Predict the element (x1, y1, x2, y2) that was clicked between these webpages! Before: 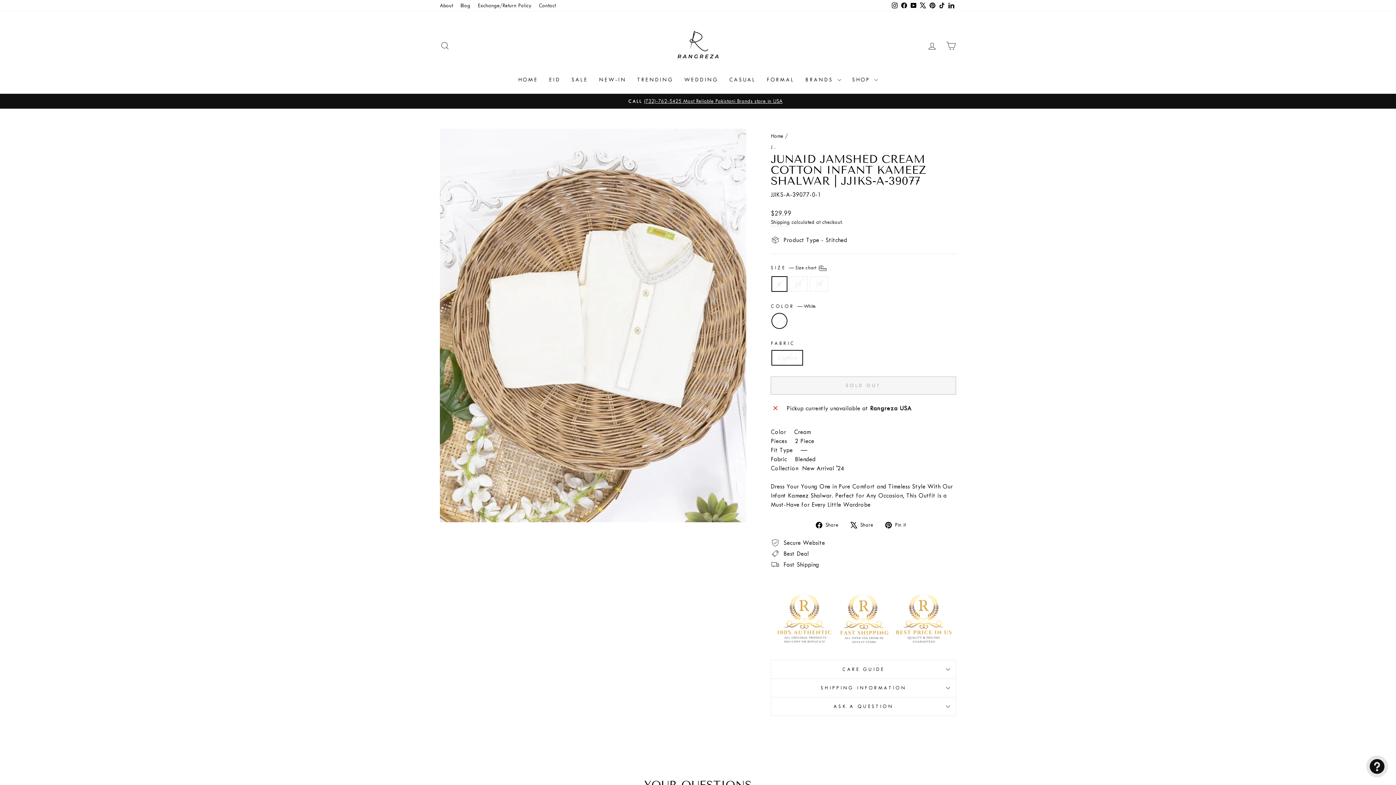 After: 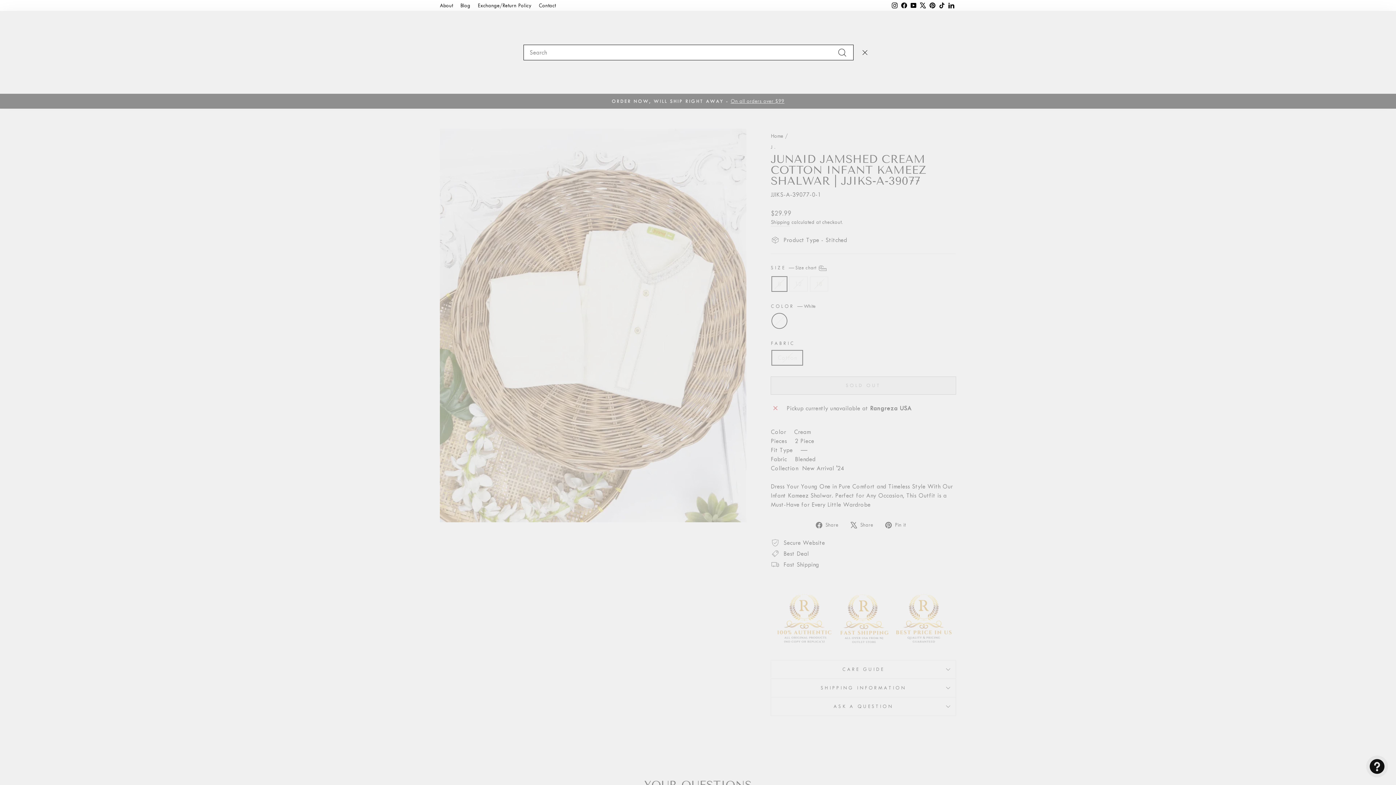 Action: label: SEARCH bbox: (435, 38, 454, 53)